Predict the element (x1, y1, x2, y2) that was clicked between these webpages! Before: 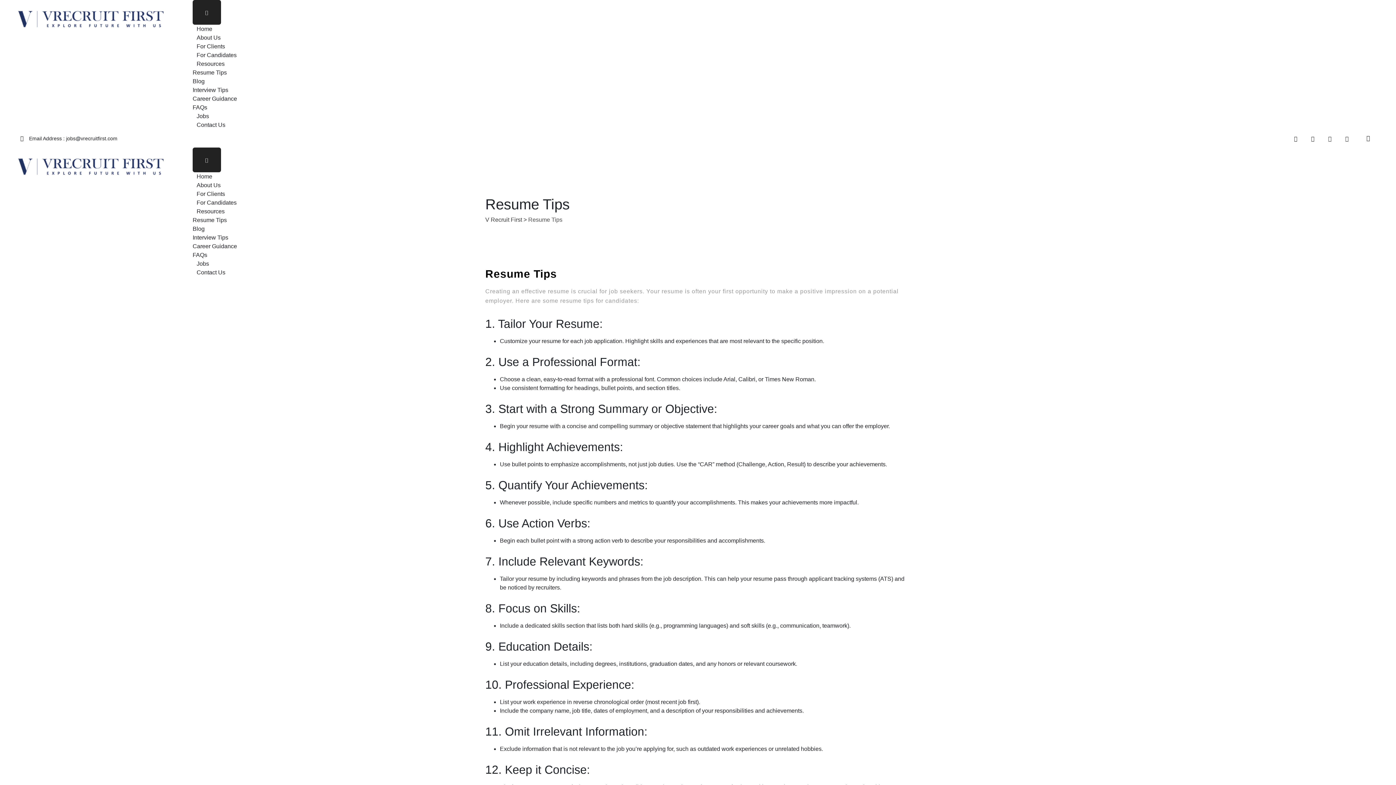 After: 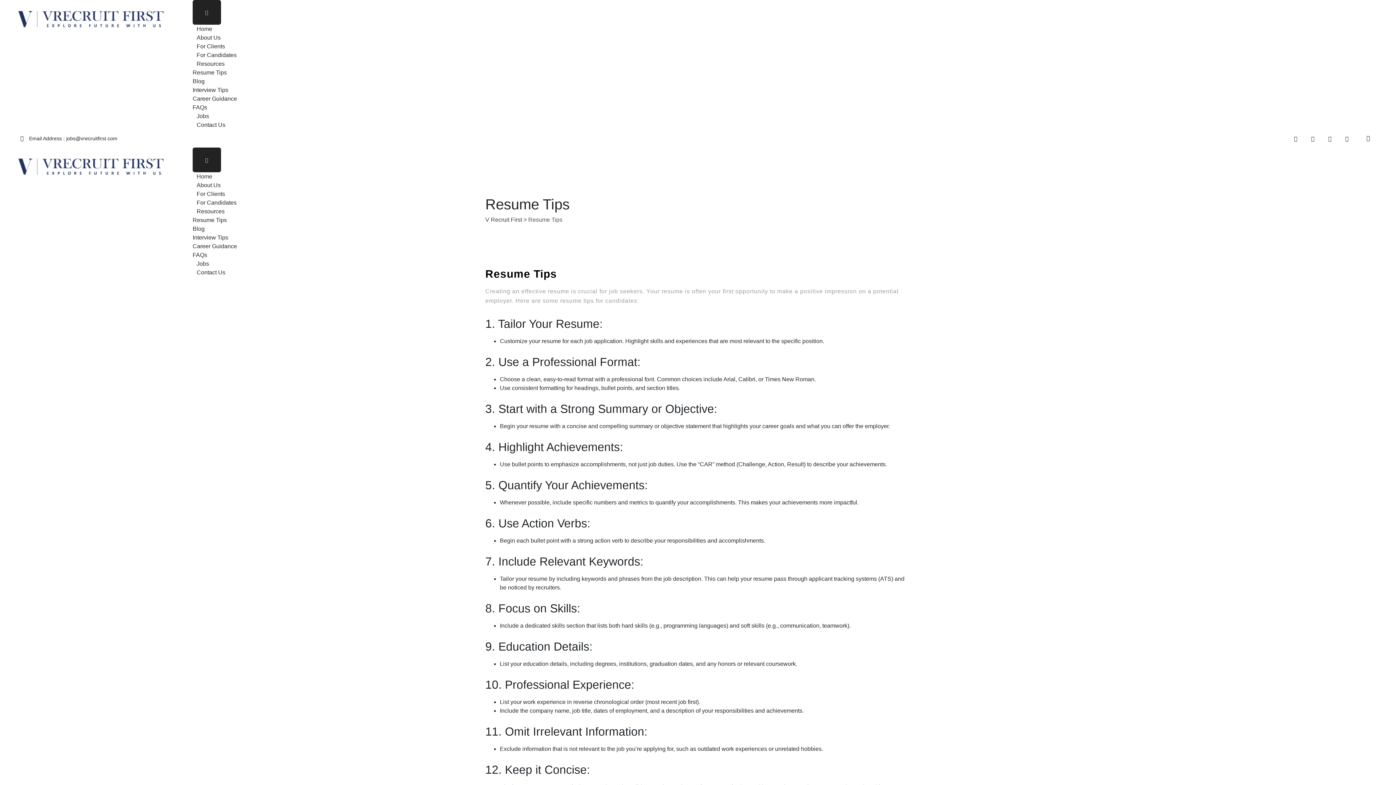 Action: bbox: (196, 60, 224, 66) label: Resources